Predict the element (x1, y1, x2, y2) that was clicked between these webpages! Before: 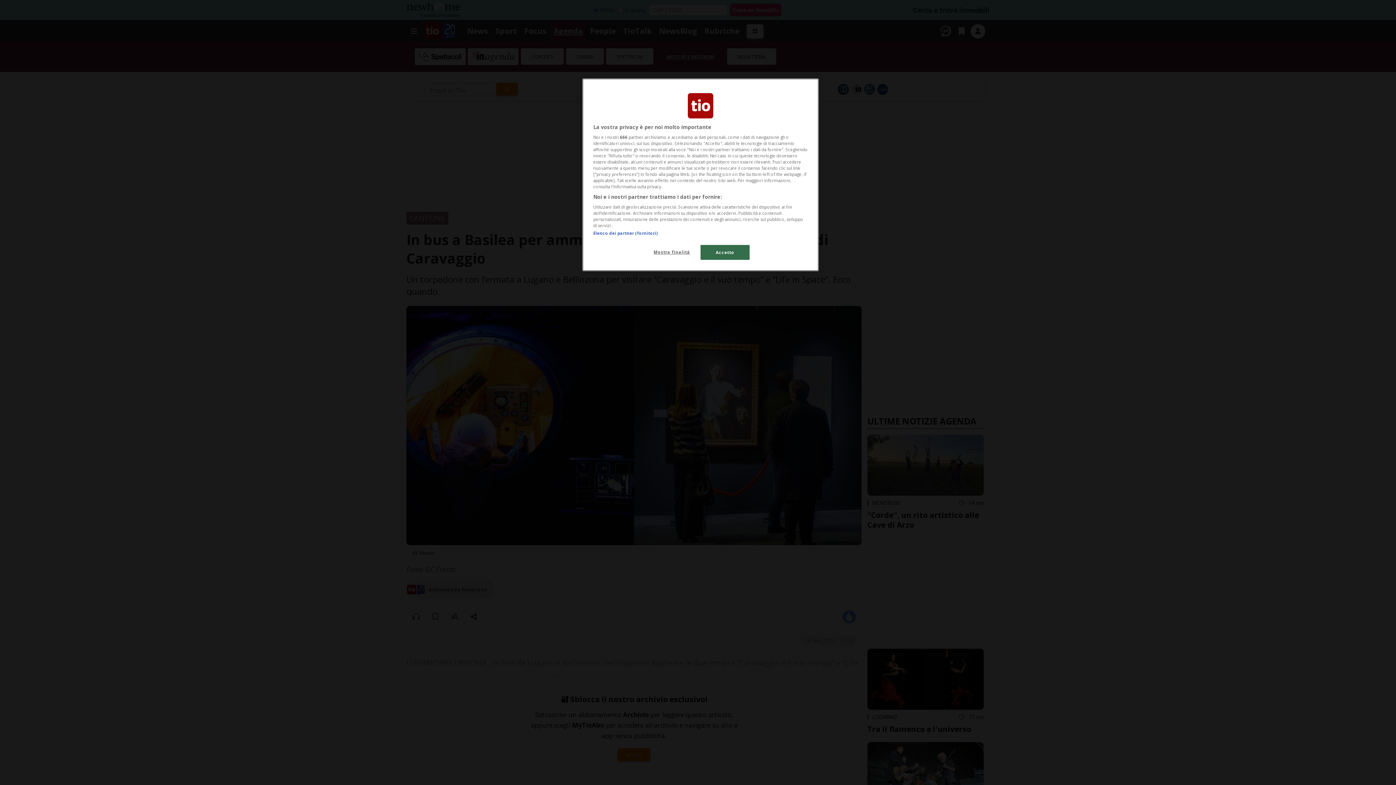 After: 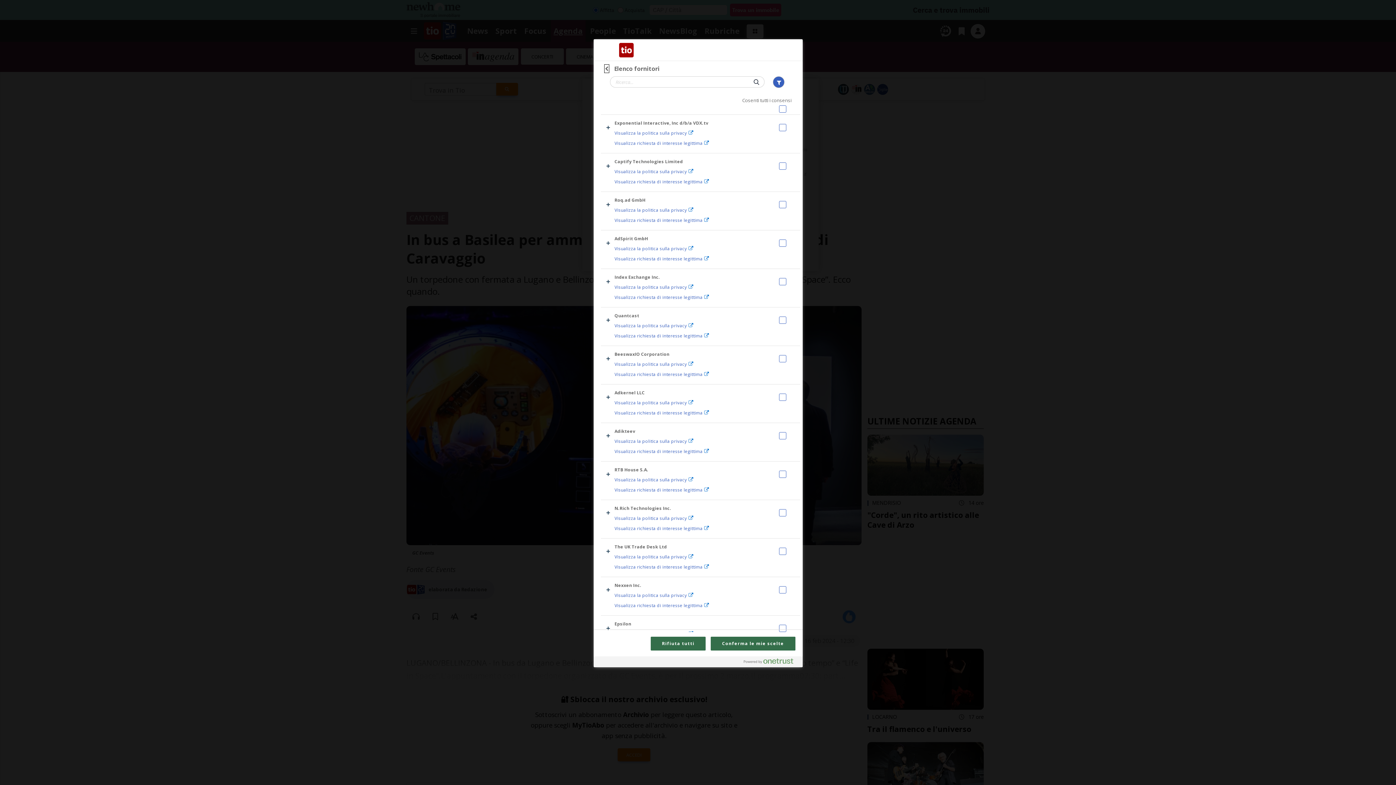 Action: bbox: (593, 230, 657, 236) label: Elenco dei partner (fornitori)